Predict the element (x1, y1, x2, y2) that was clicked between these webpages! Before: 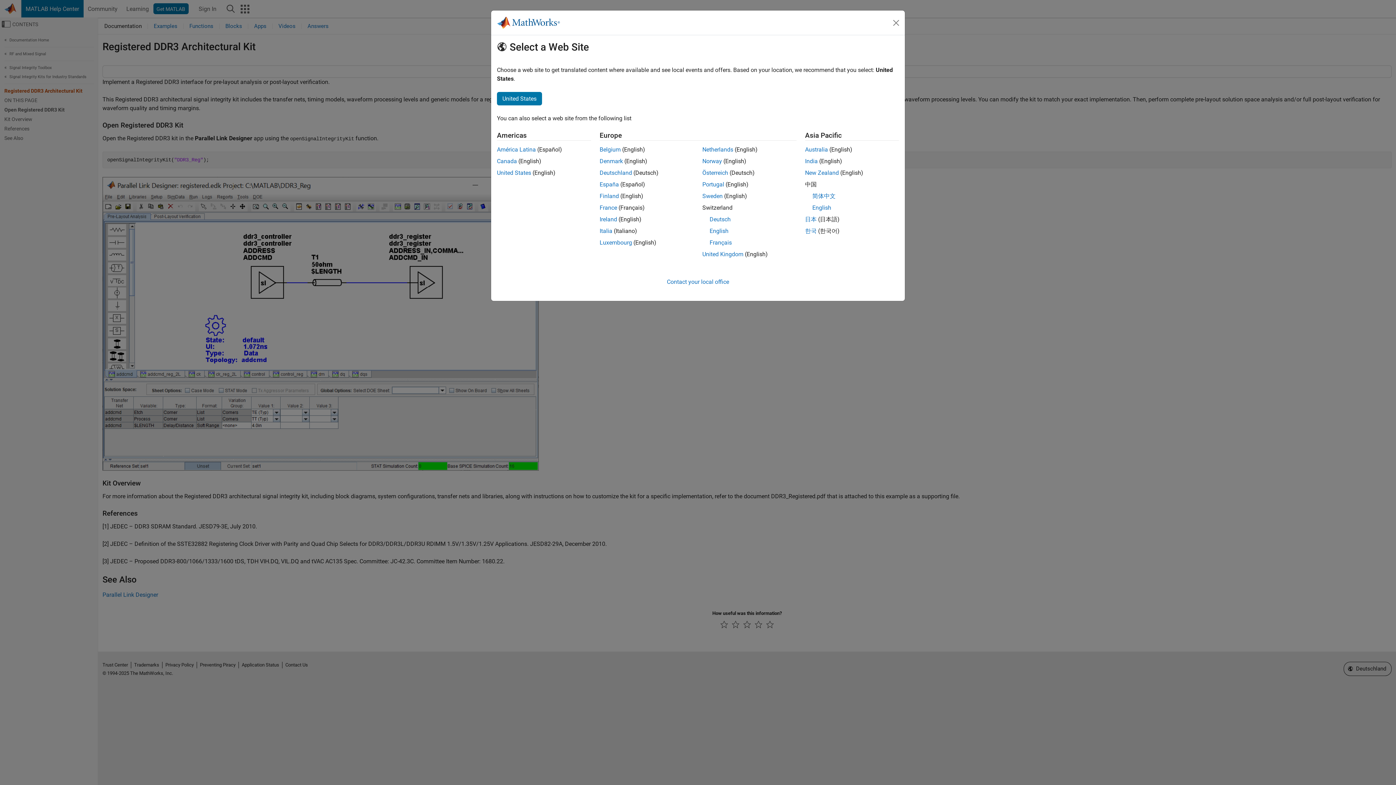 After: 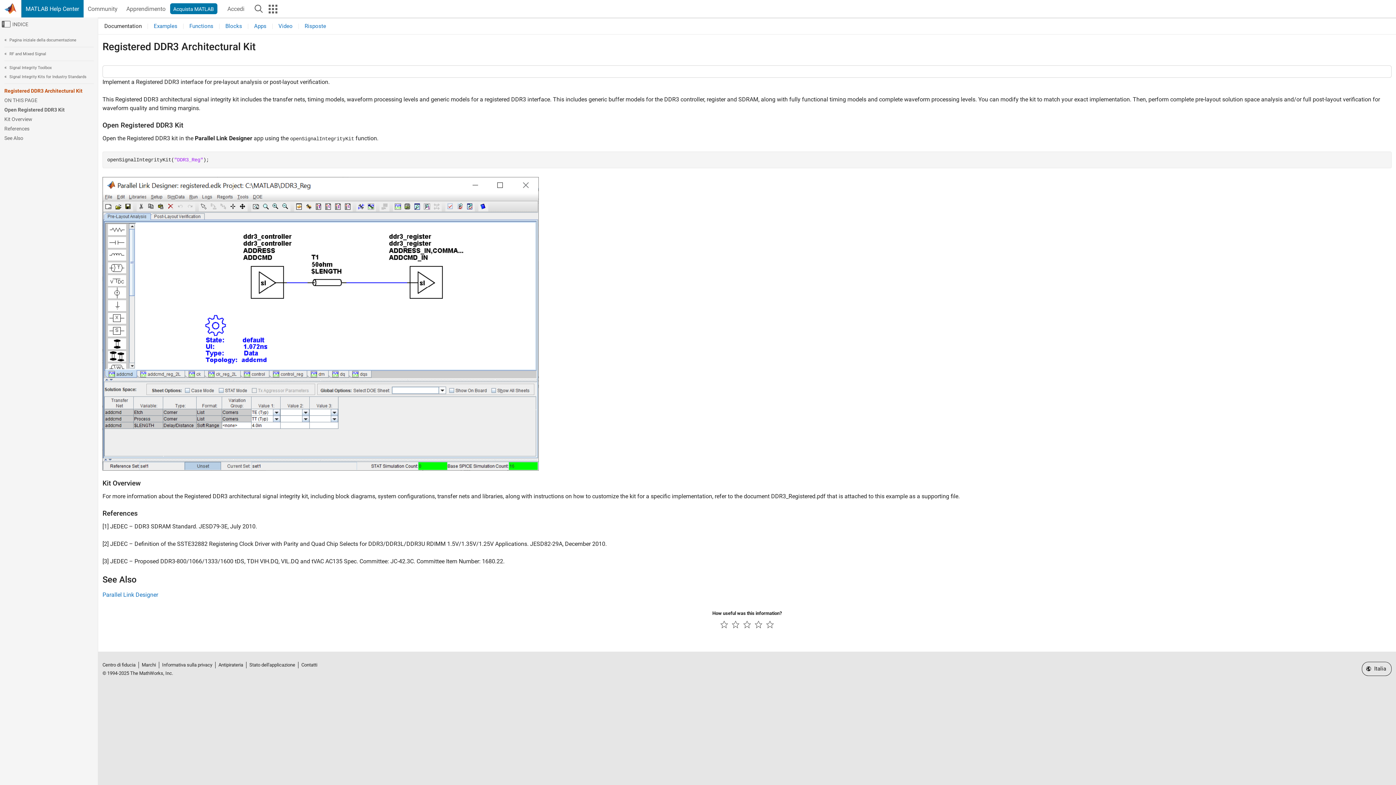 Action: bbox: (599, 227, 612, 234) label: Italia